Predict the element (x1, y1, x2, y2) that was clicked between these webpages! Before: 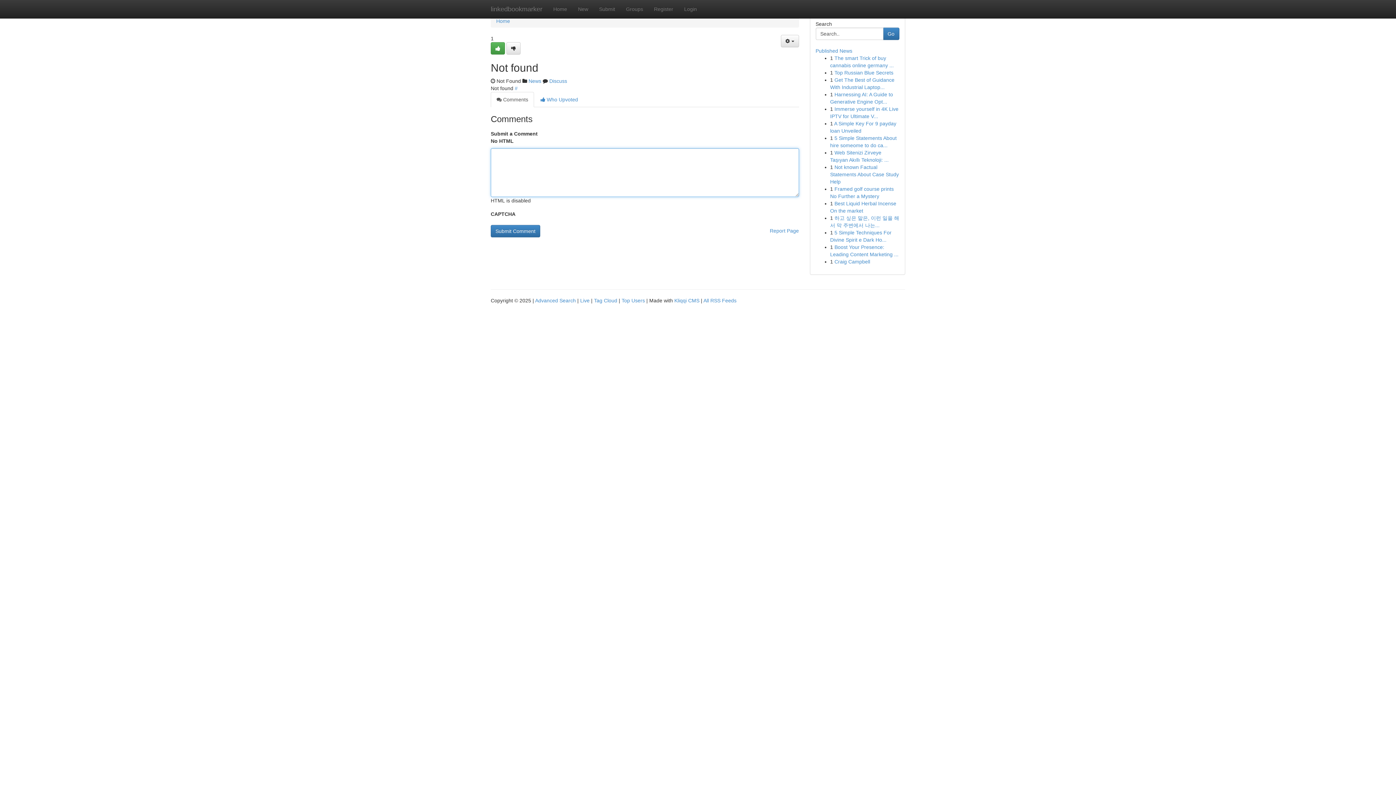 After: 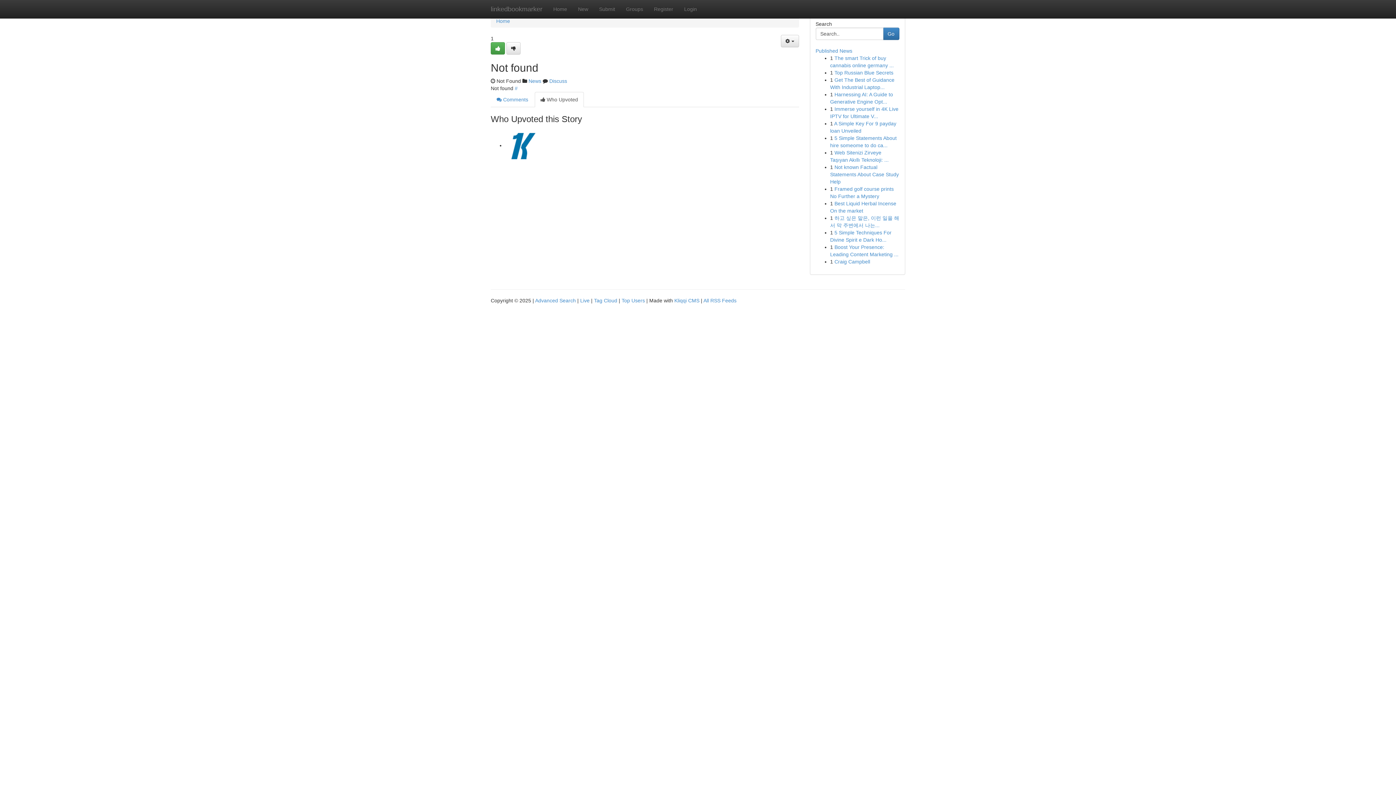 Action: bbox: (534, 92, 584, 107) label:  Who Upvoted